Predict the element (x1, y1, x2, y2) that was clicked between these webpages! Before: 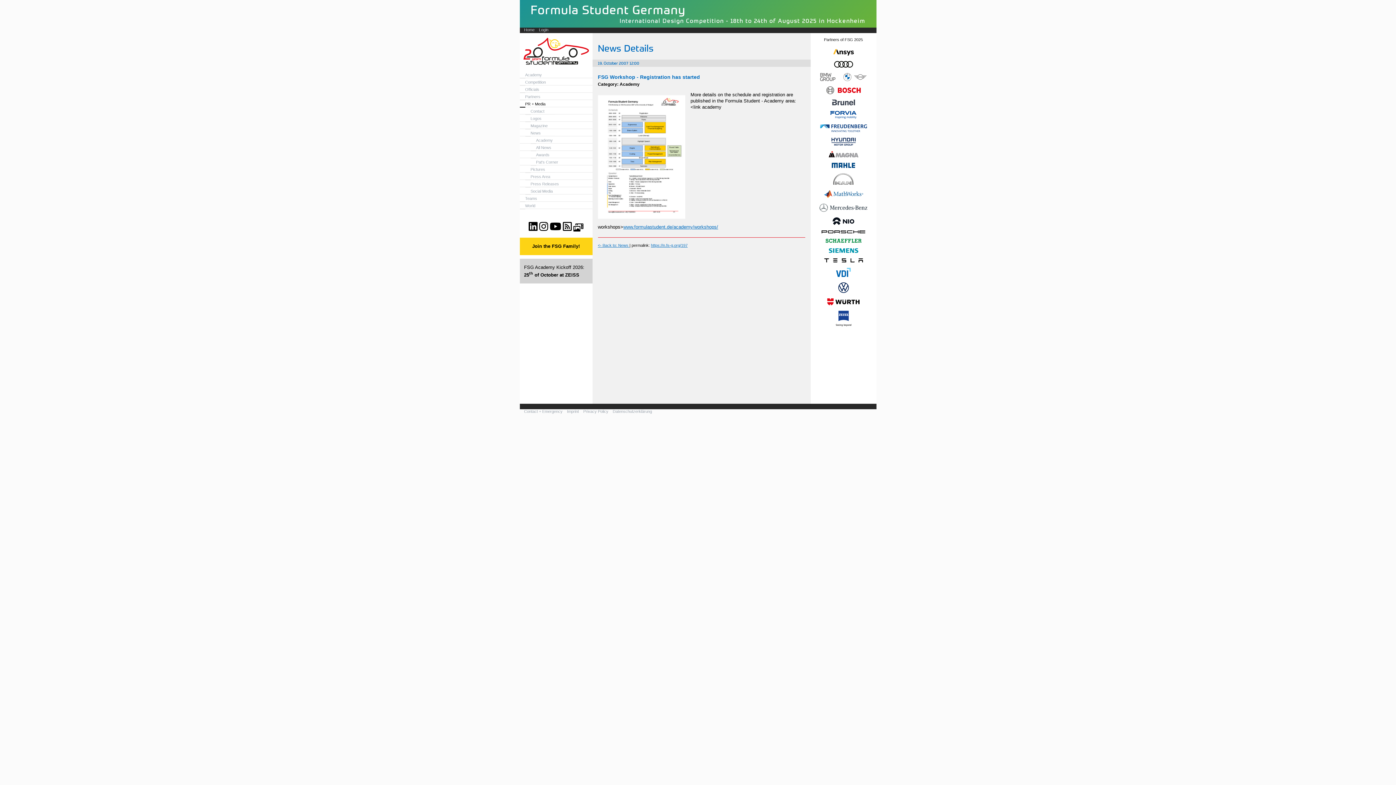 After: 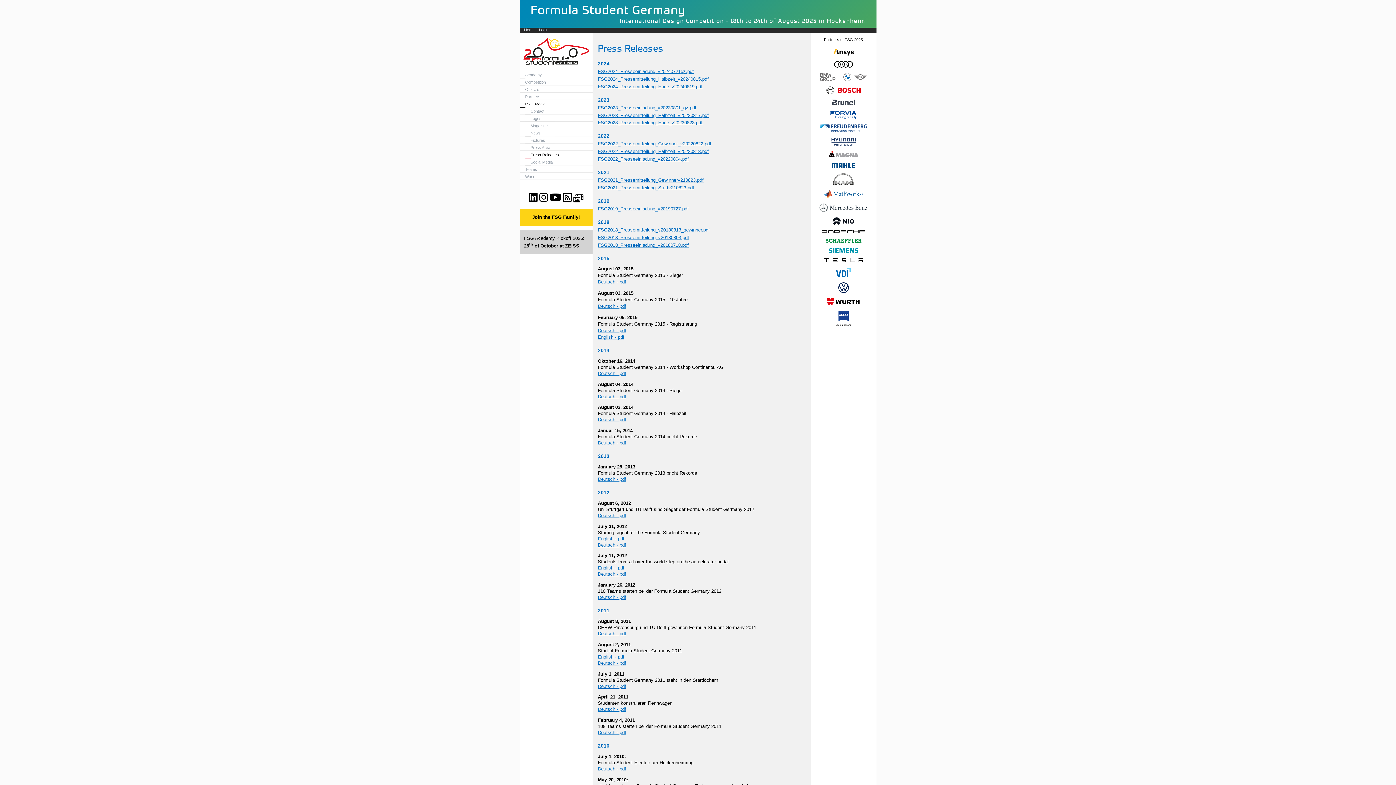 Action: bbox: (519, 180, 603, 187) label: Press Releases